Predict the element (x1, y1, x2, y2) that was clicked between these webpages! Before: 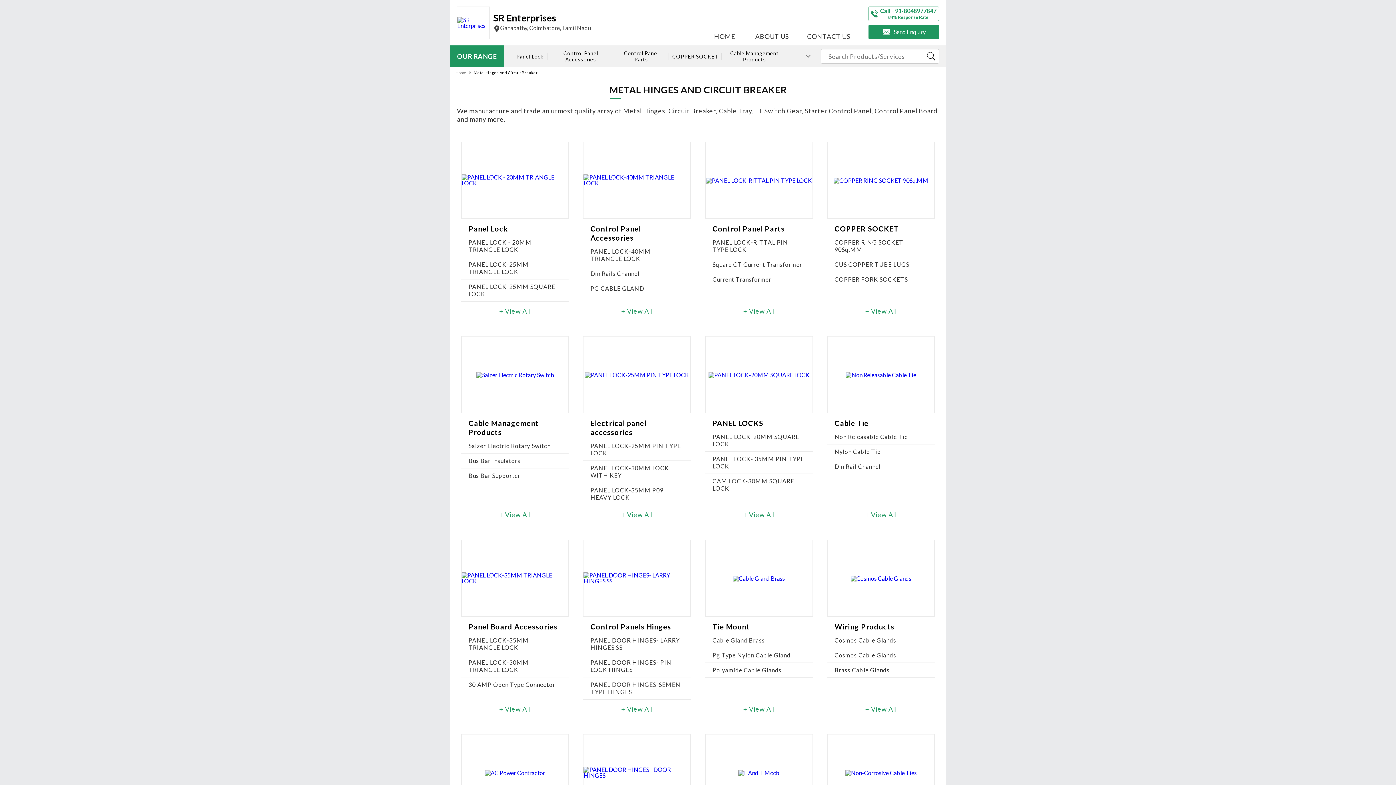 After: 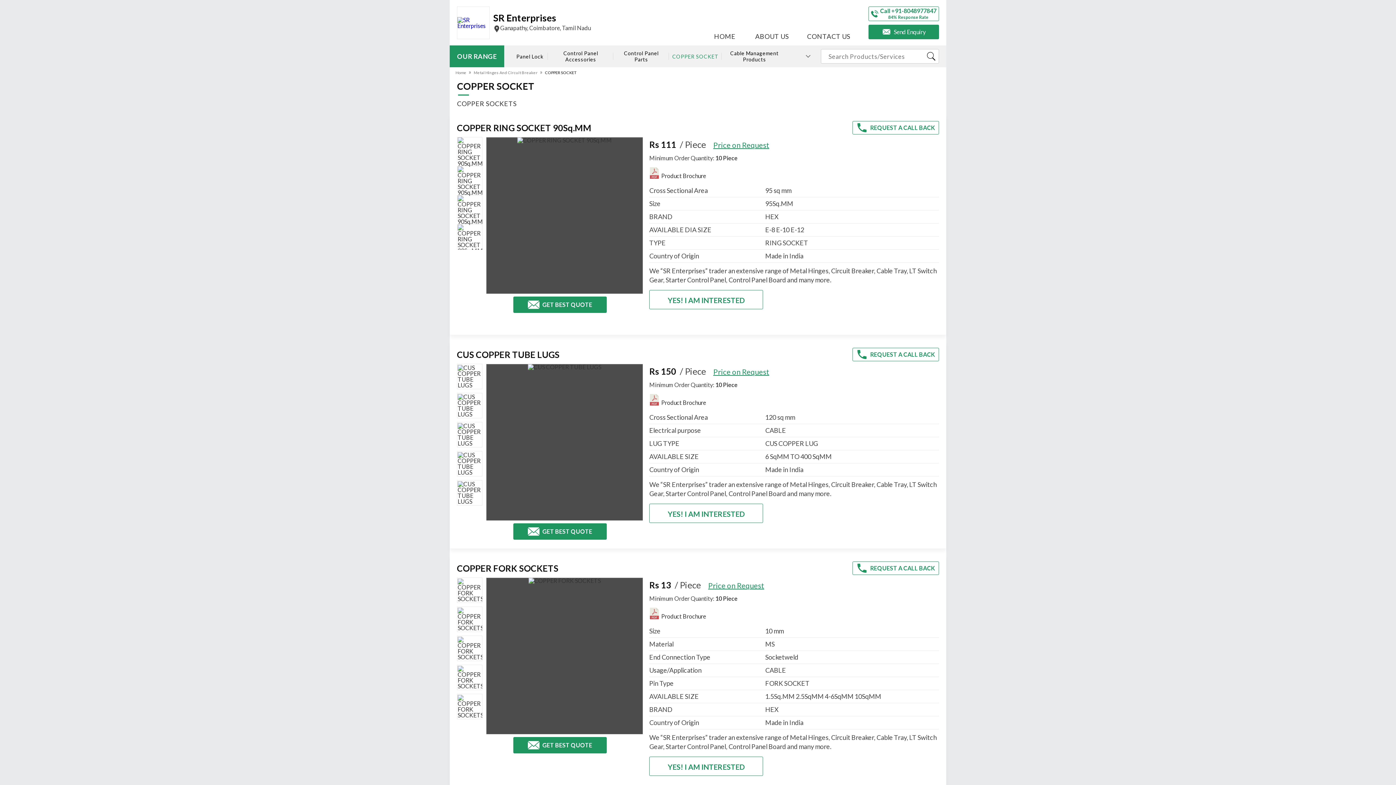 Action: label: + View All bbox: (865, 307, 897, 314)